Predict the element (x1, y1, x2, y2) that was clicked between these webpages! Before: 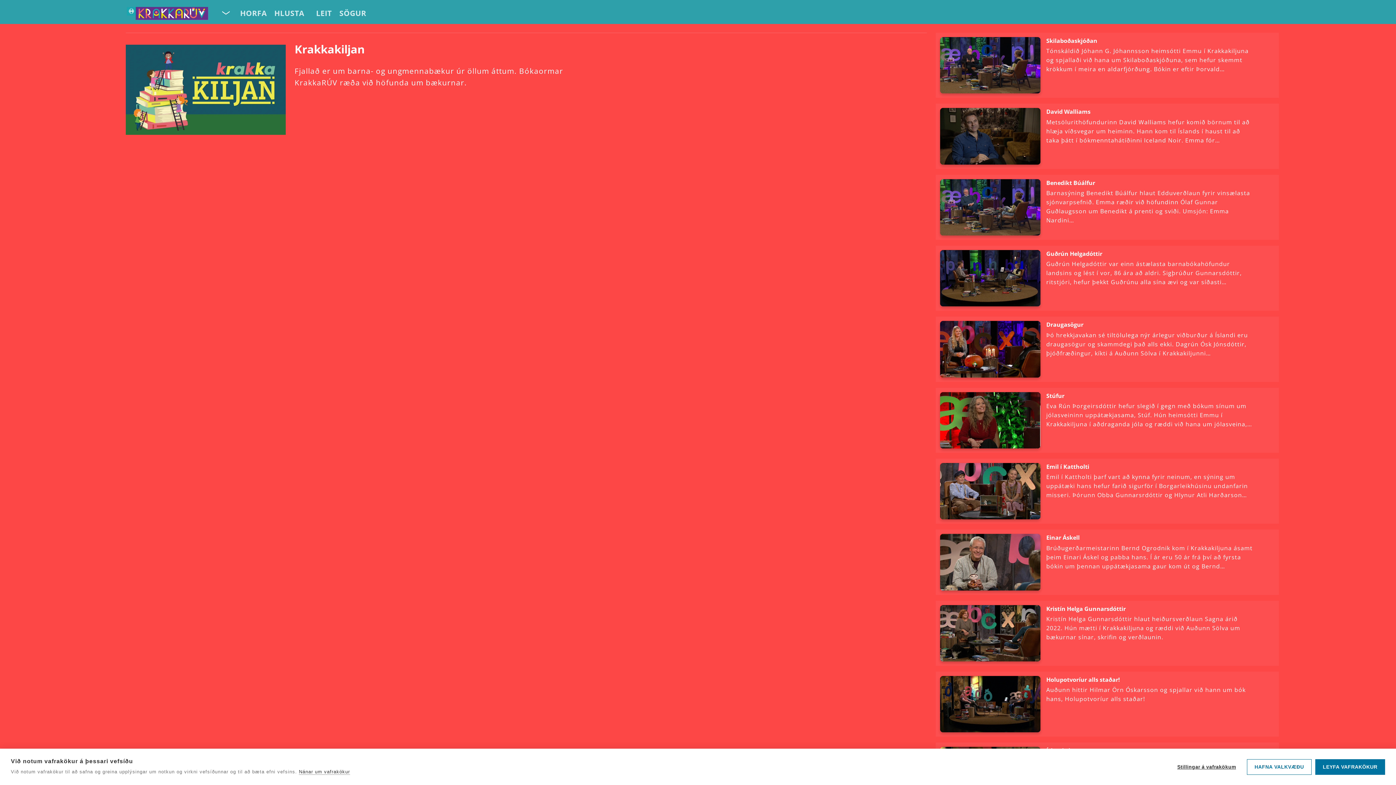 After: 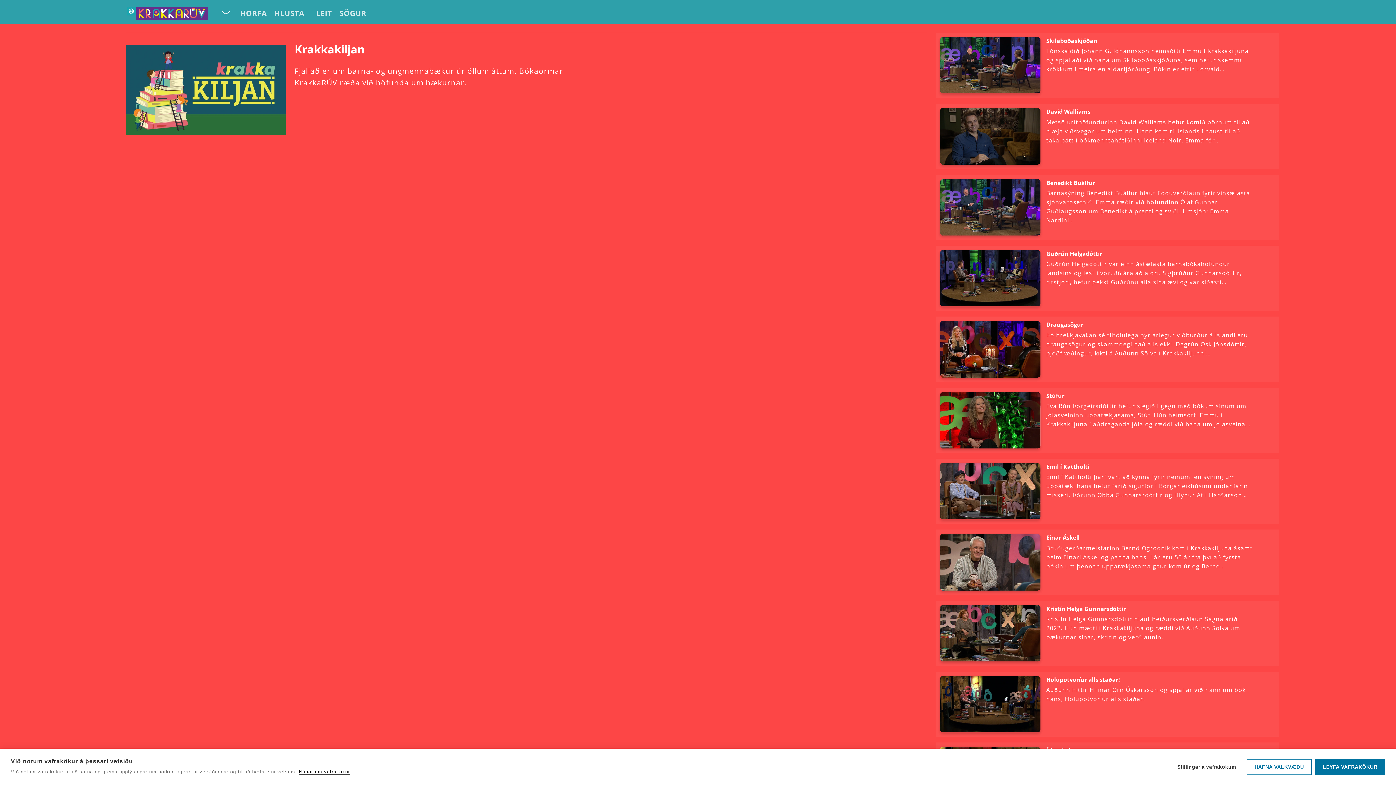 Action: bbox: (298, 769, 350, 775) label: Nánar um vafrakökur